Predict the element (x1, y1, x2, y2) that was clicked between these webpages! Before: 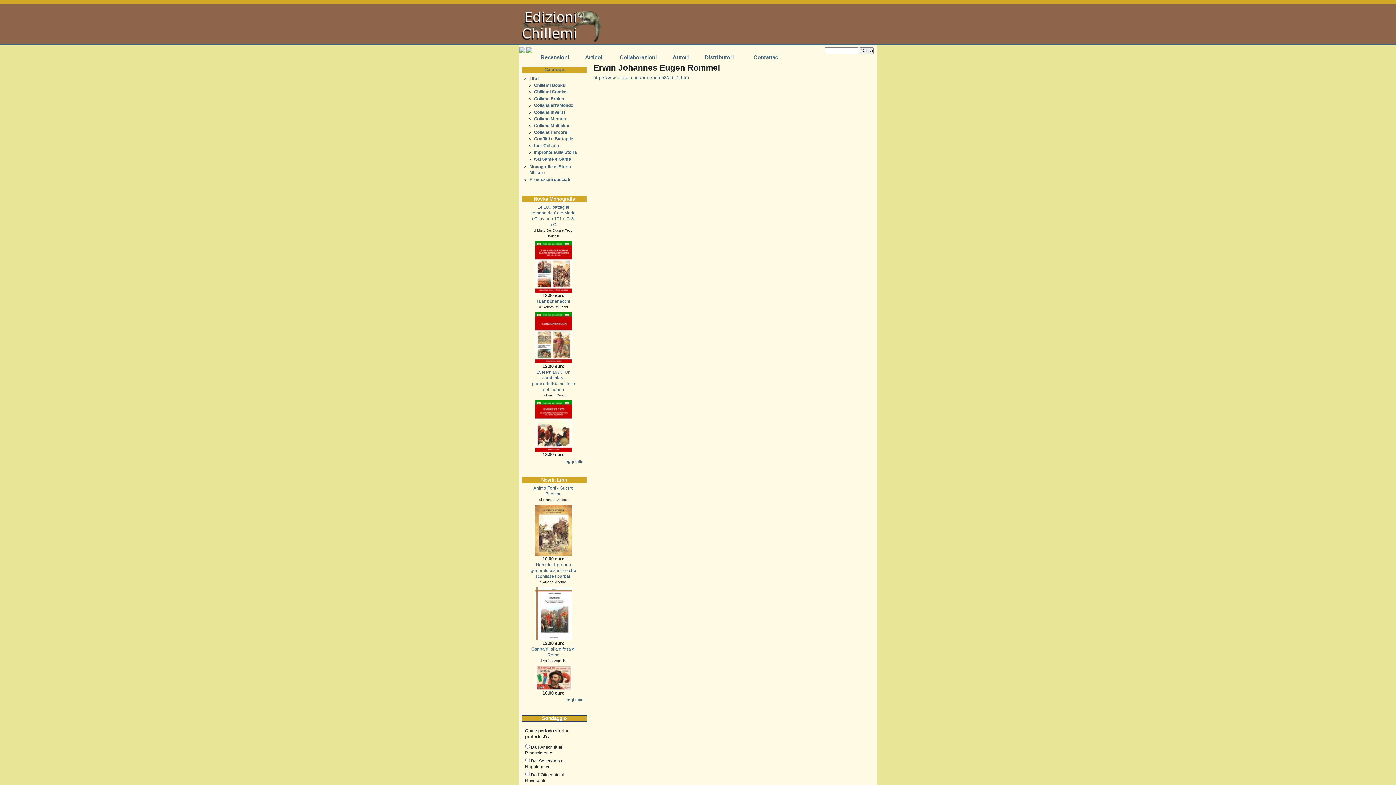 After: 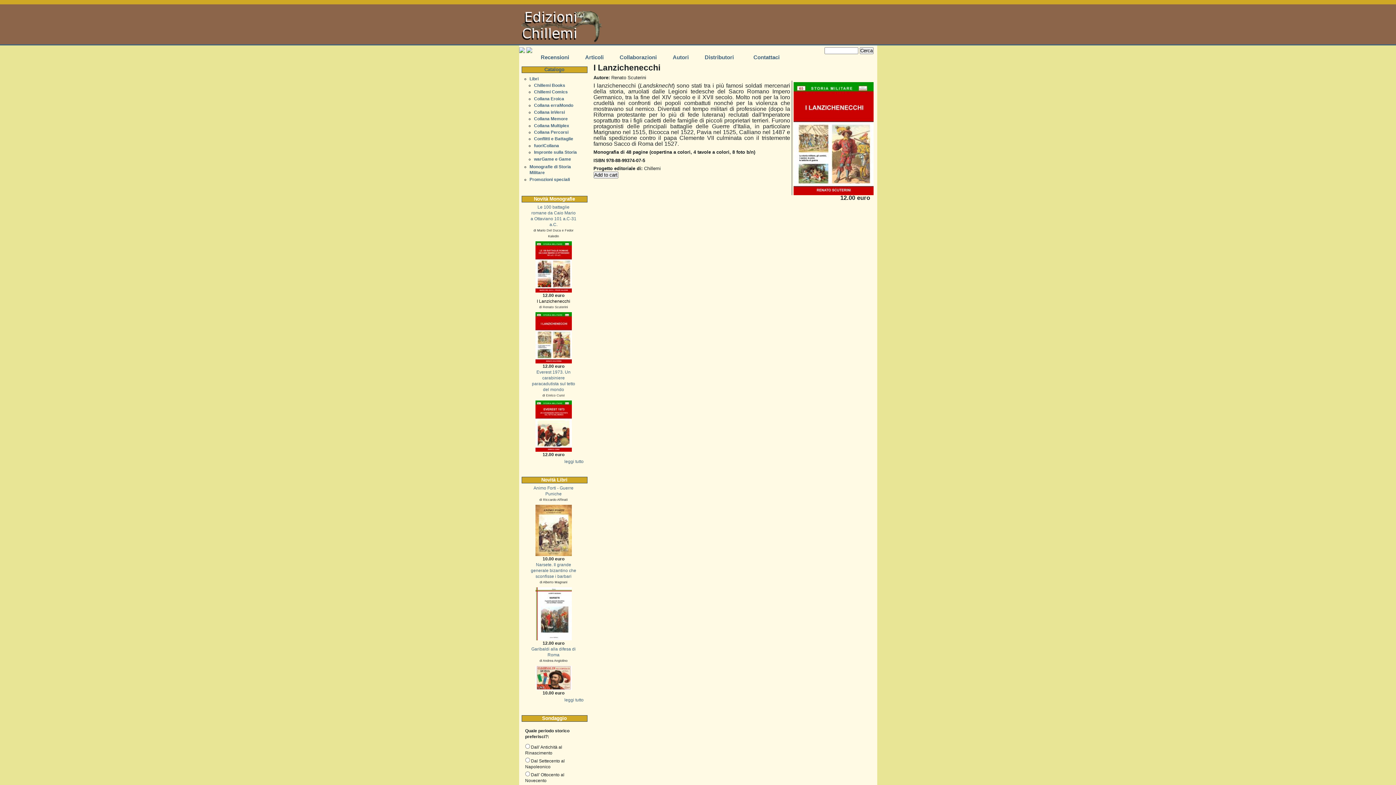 Action: label: I Lanzichenecchi bbox: (536, 298, 570, 303)